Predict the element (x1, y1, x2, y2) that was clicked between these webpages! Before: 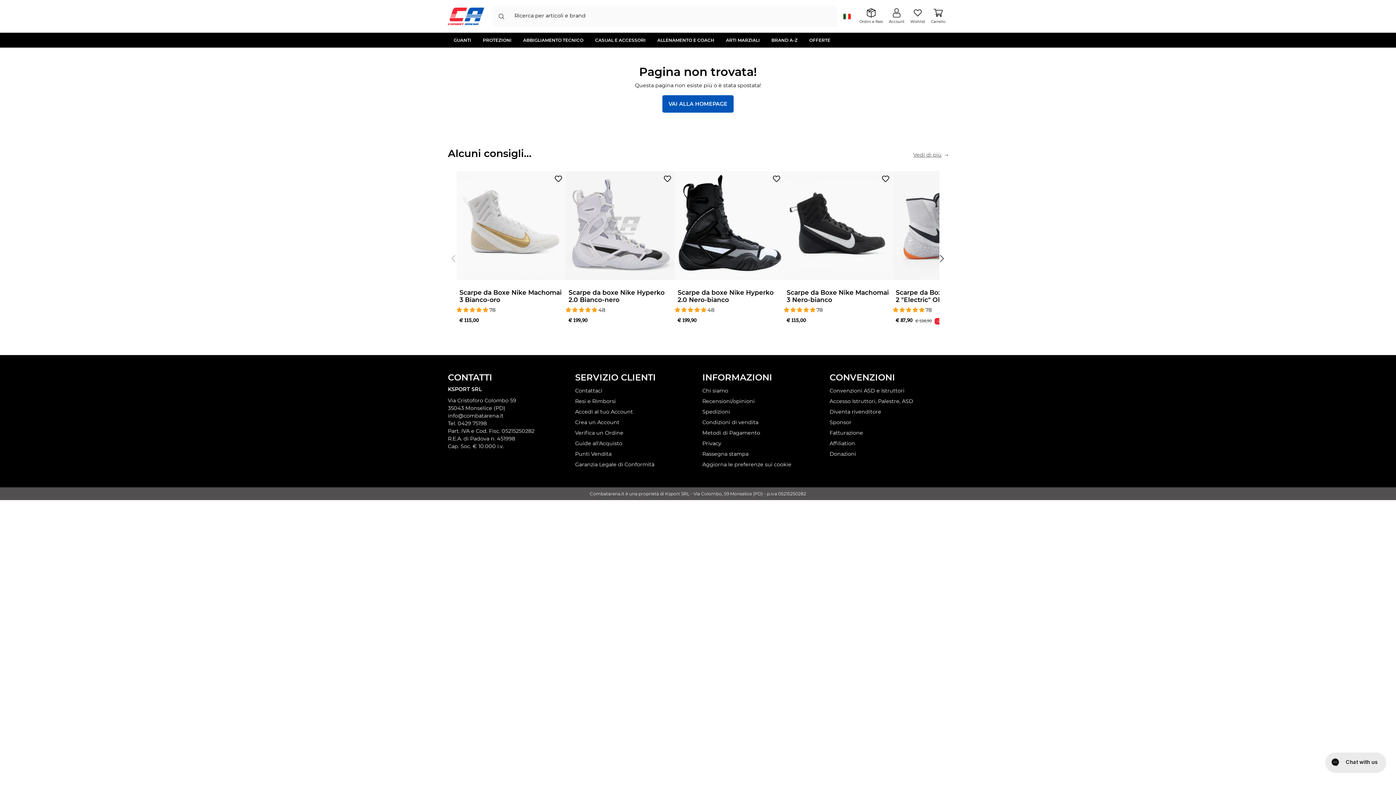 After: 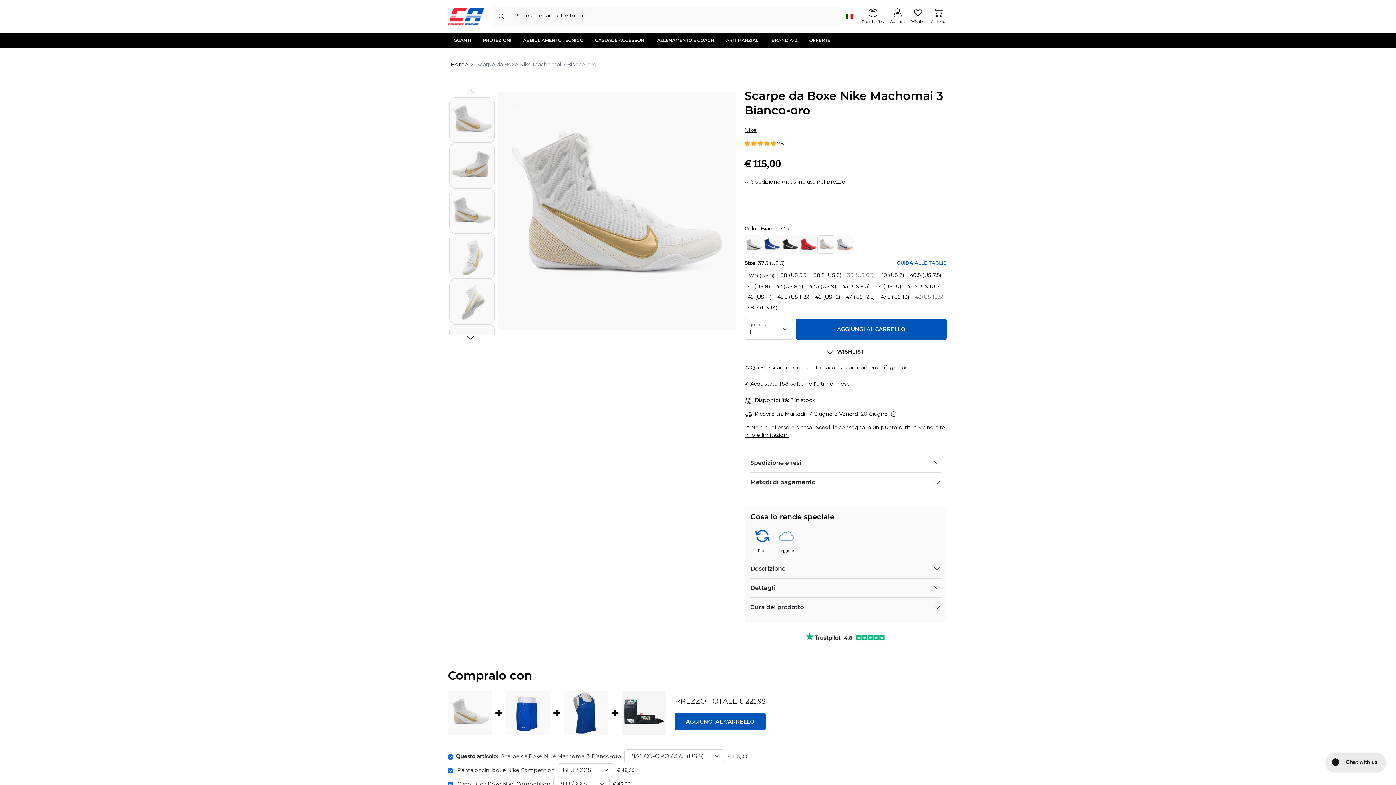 Action: bbox: (456, 286, 565, 306) label: Scarpe da Boxe Nike Machomai 3 Bianco-oro